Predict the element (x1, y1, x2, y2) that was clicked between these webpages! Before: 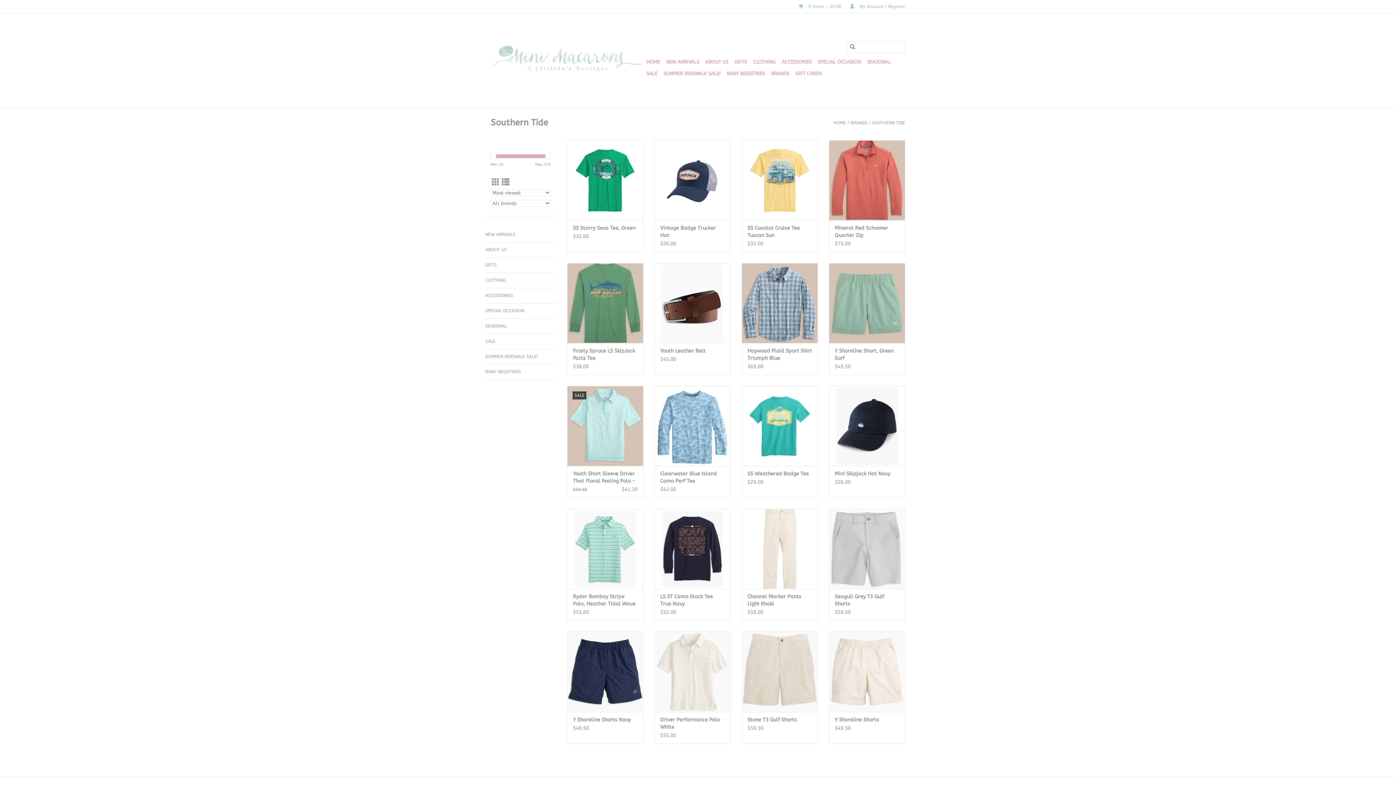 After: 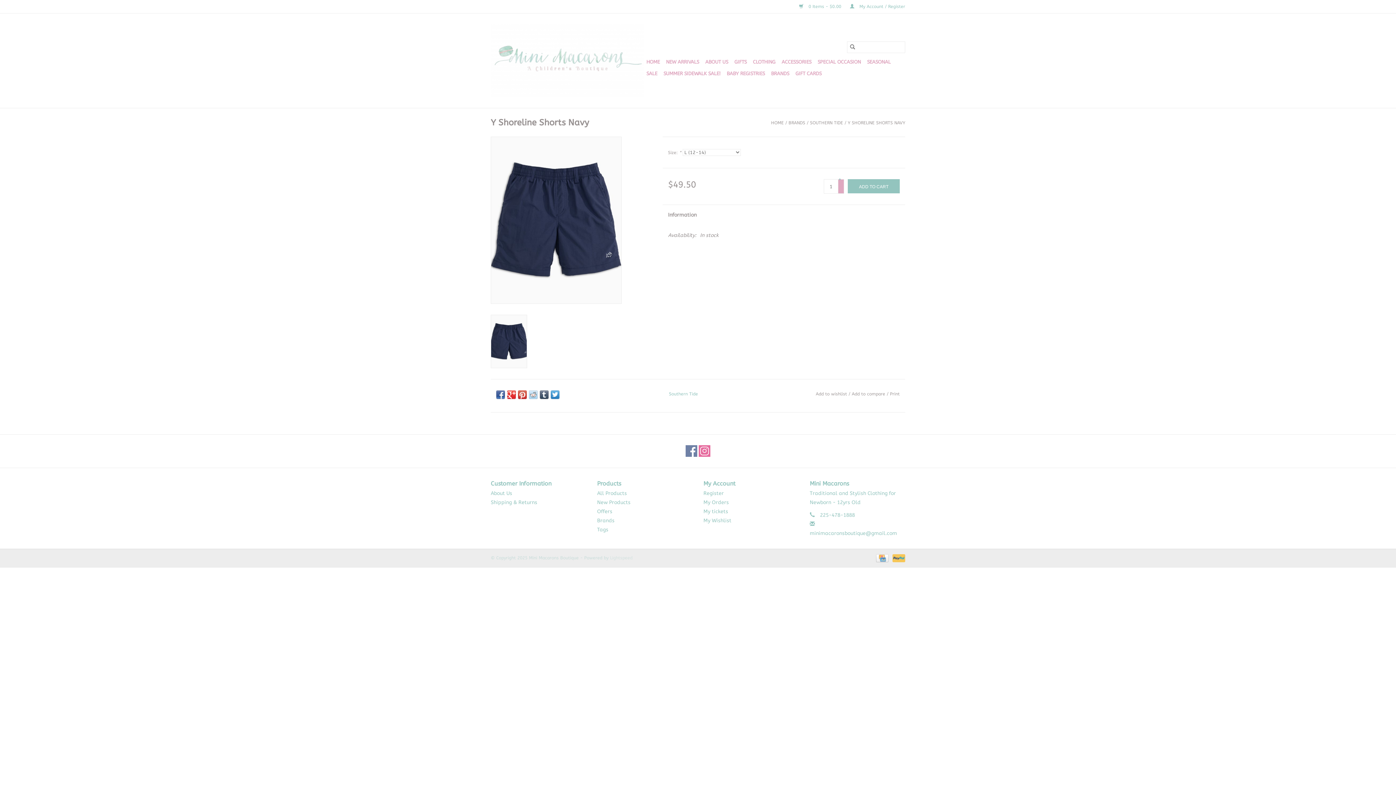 Action: label: Y Shoreline Shorts Navy bbox: (573, 716, 637, 723)